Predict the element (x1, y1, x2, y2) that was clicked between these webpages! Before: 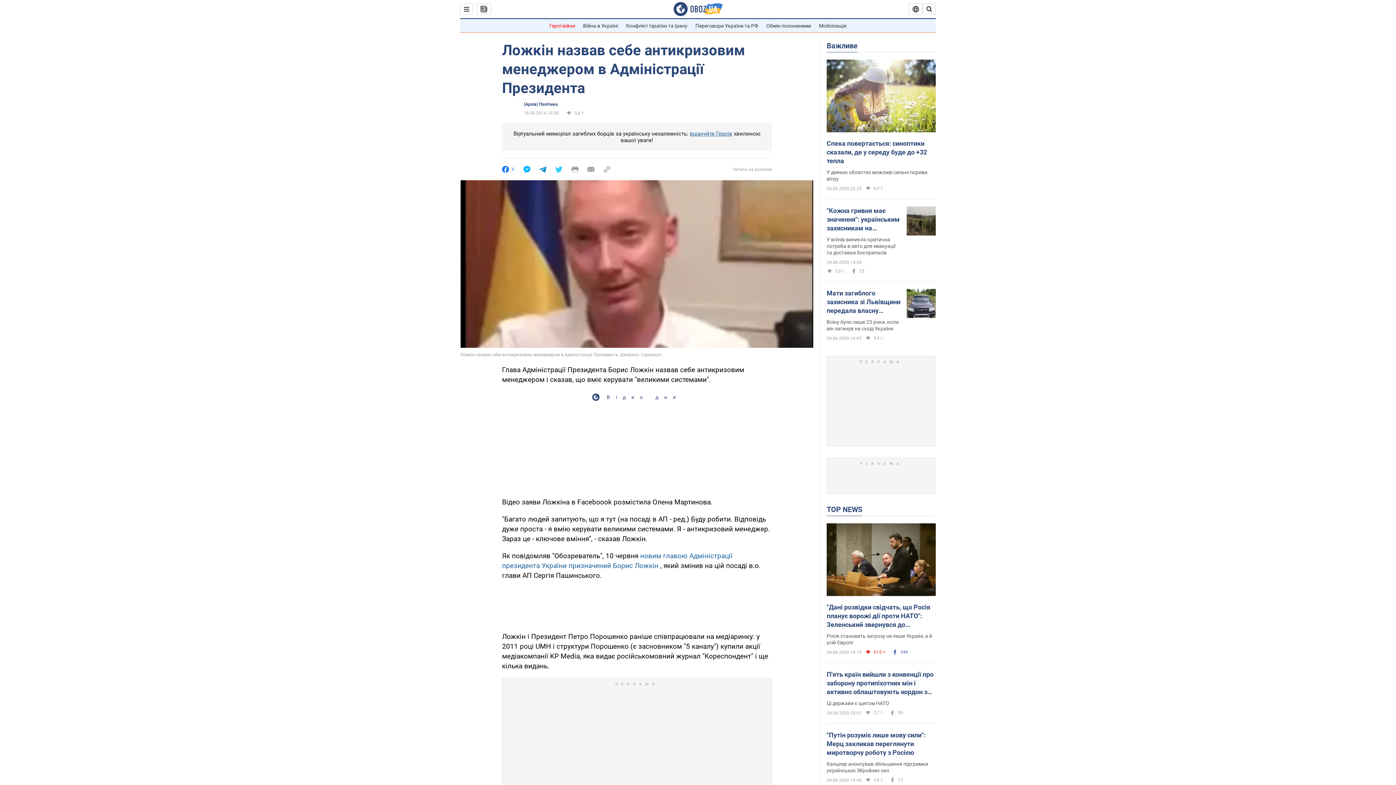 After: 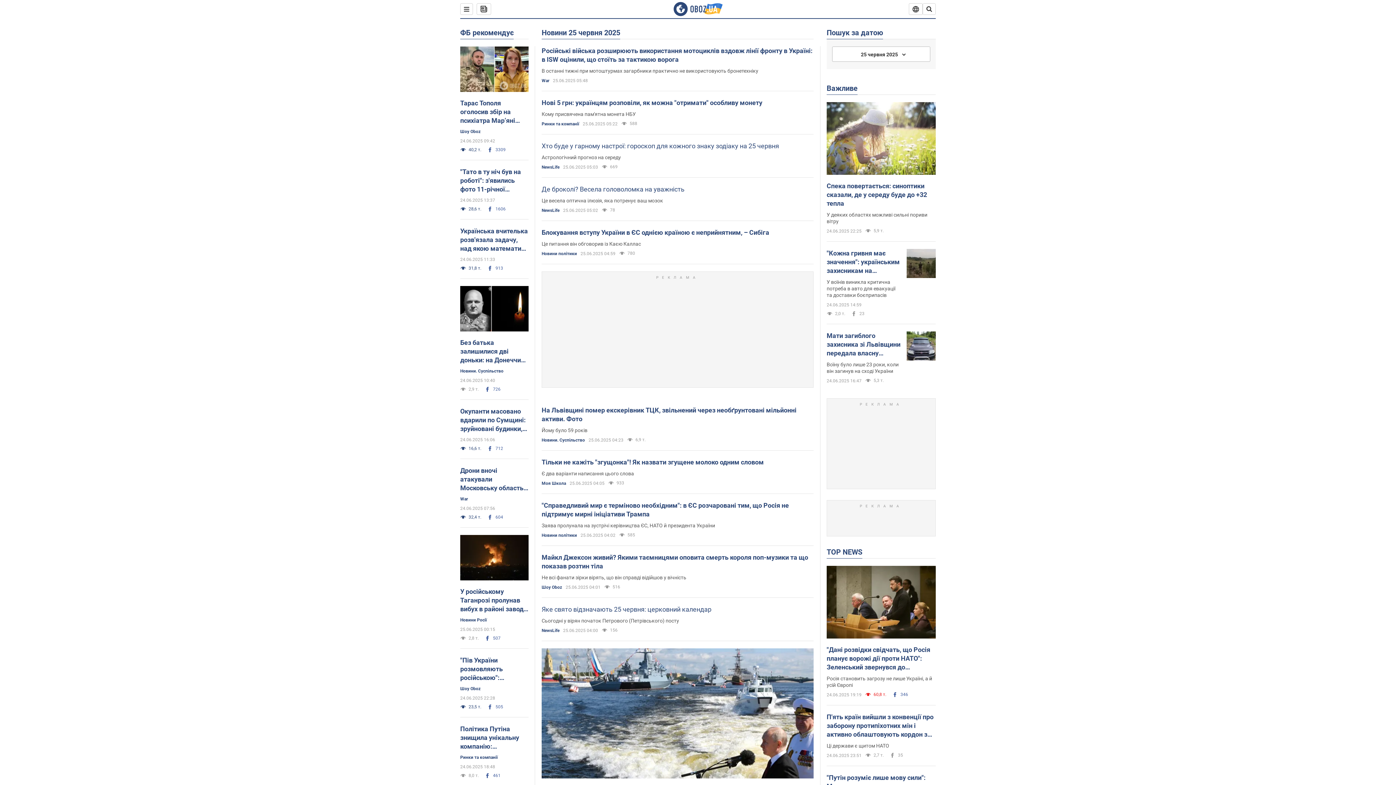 Action: bbox: (476, 3, 491, 14)